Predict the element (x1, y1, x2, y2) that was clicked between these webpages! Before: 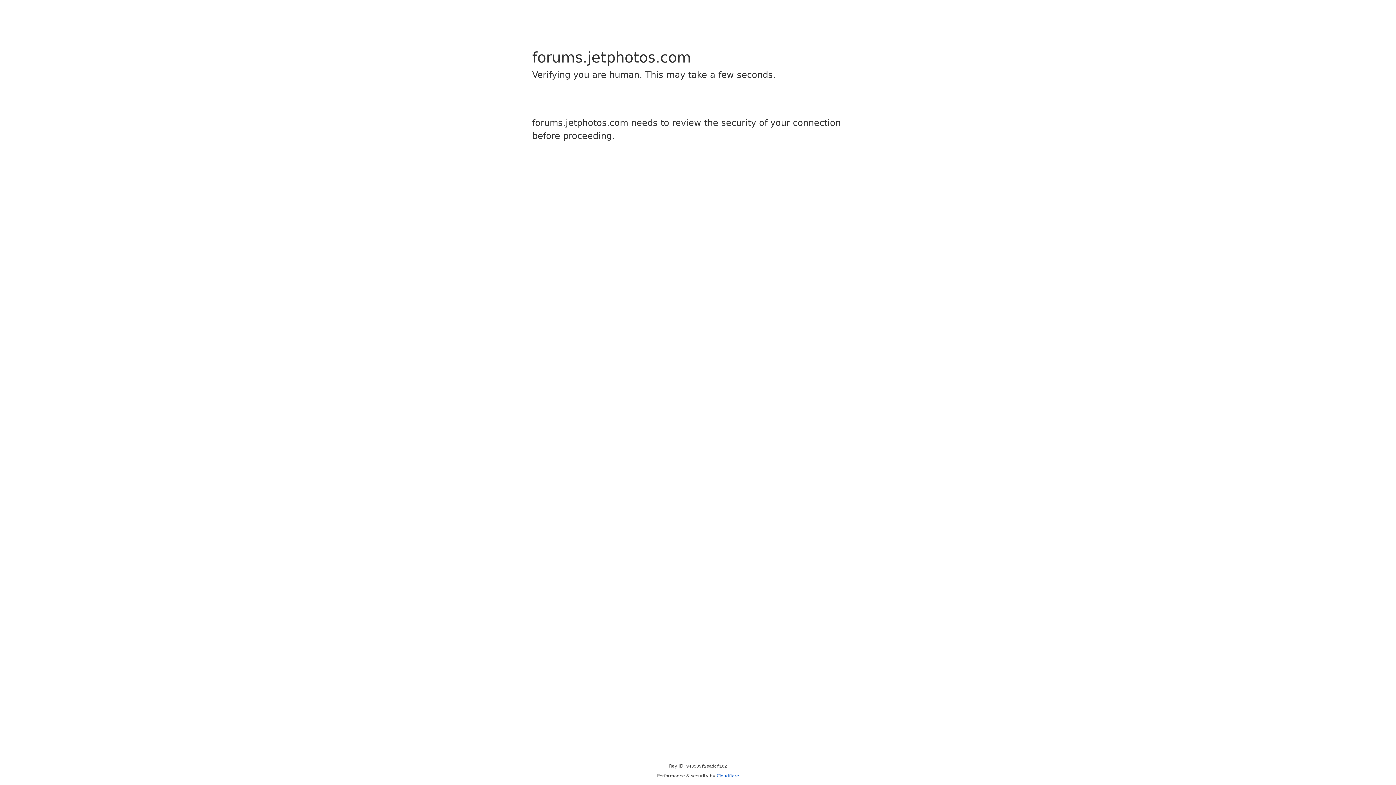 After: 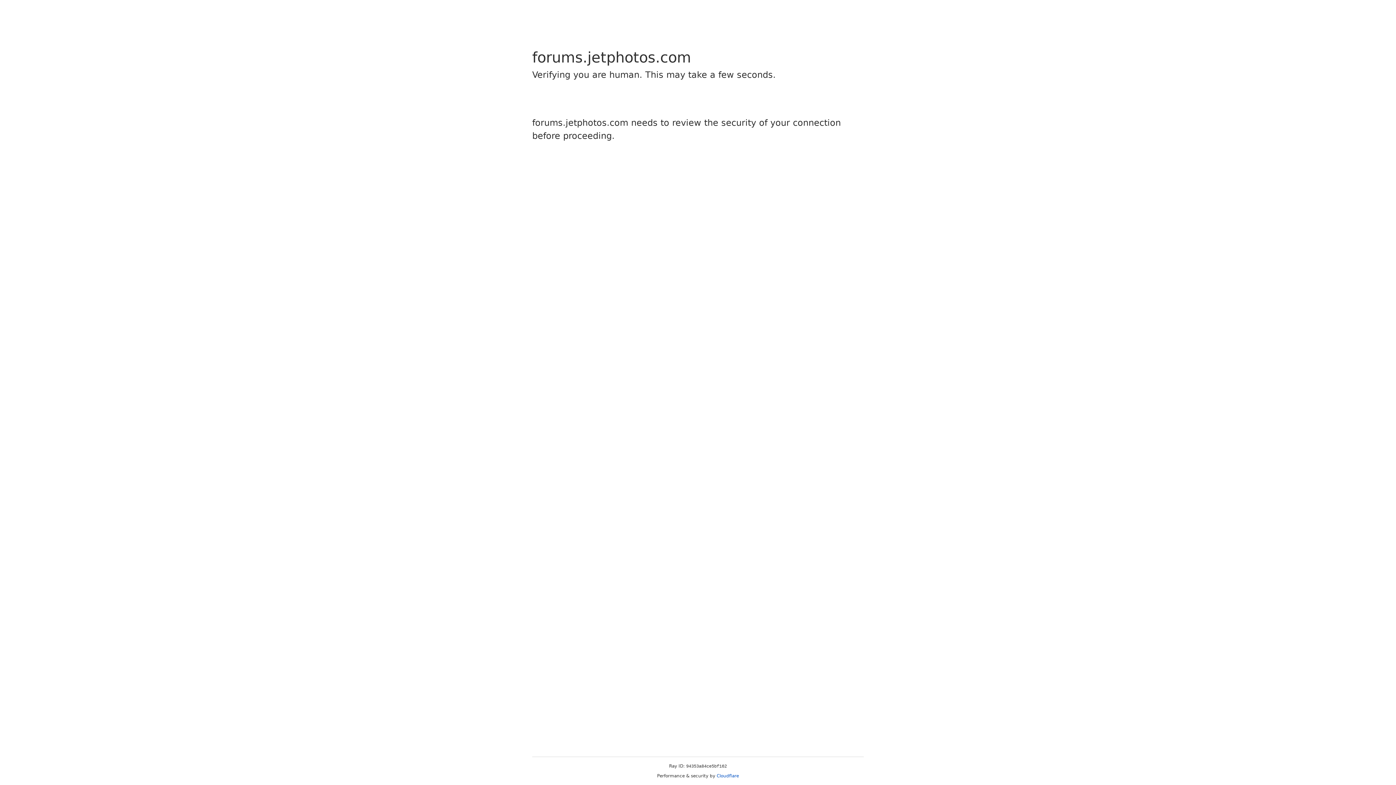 Action: bbox: (716, 773, 739, 778) label: Cloudflare